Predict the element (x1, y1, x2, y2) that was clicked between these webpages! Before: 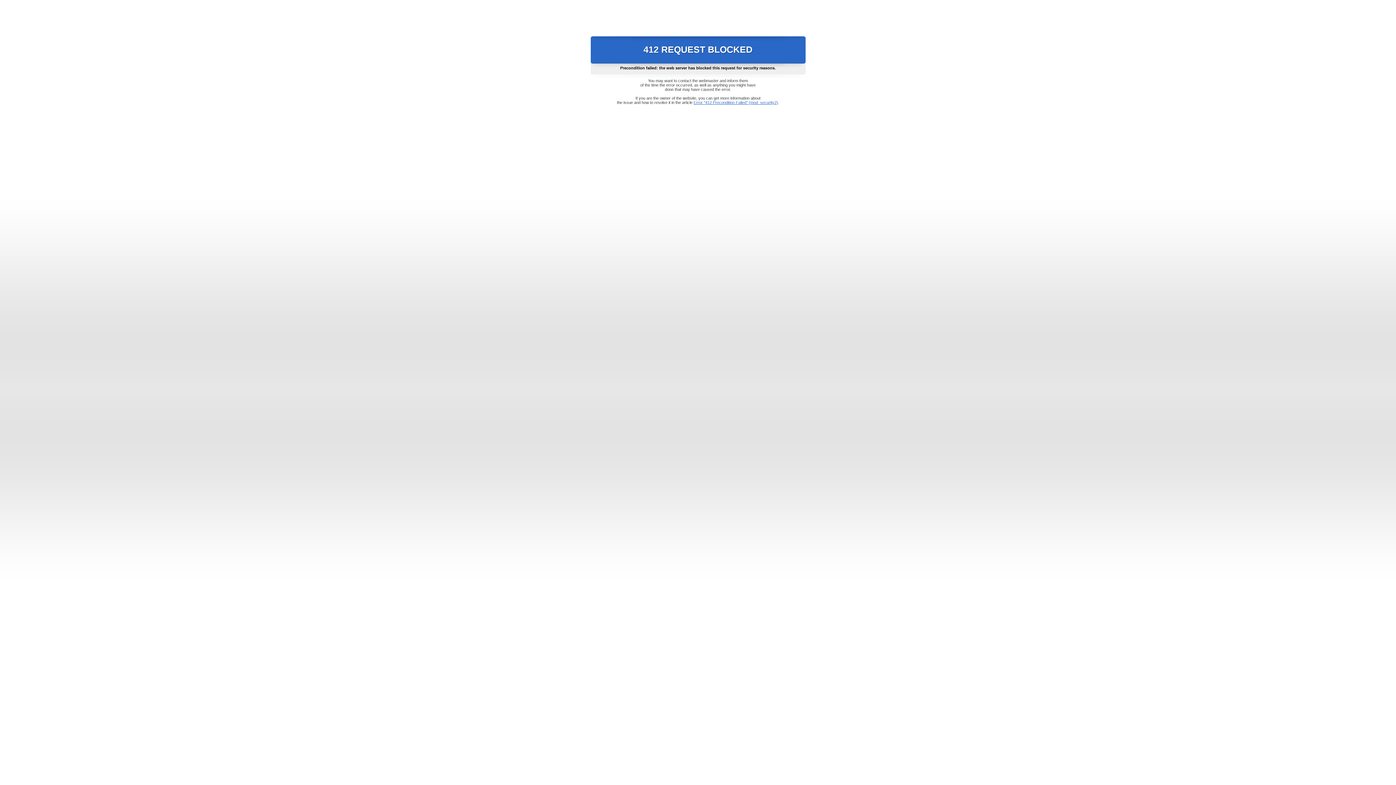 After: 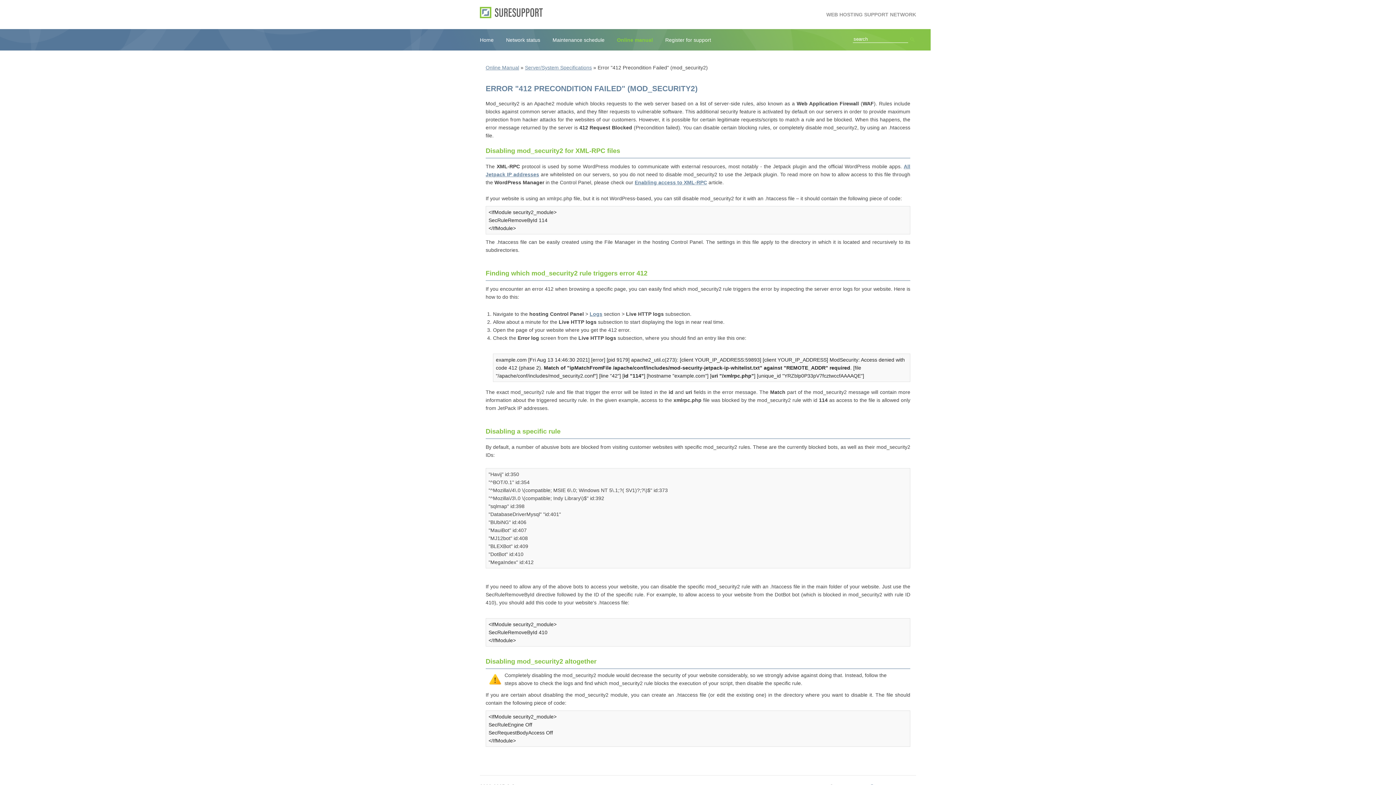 Action: label: Error "412 Precondition Failed" (mod_security2) bbox: (693, 100, 778, 104)